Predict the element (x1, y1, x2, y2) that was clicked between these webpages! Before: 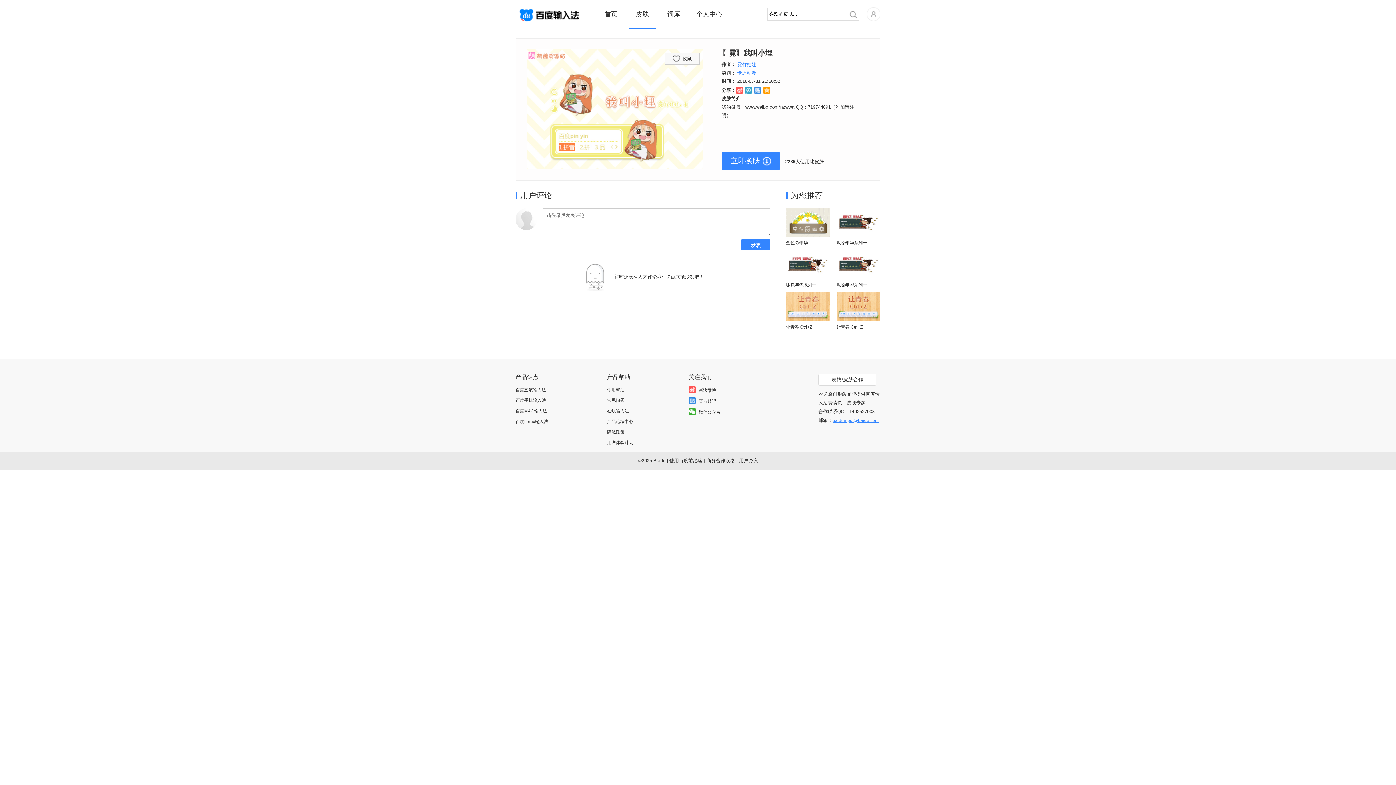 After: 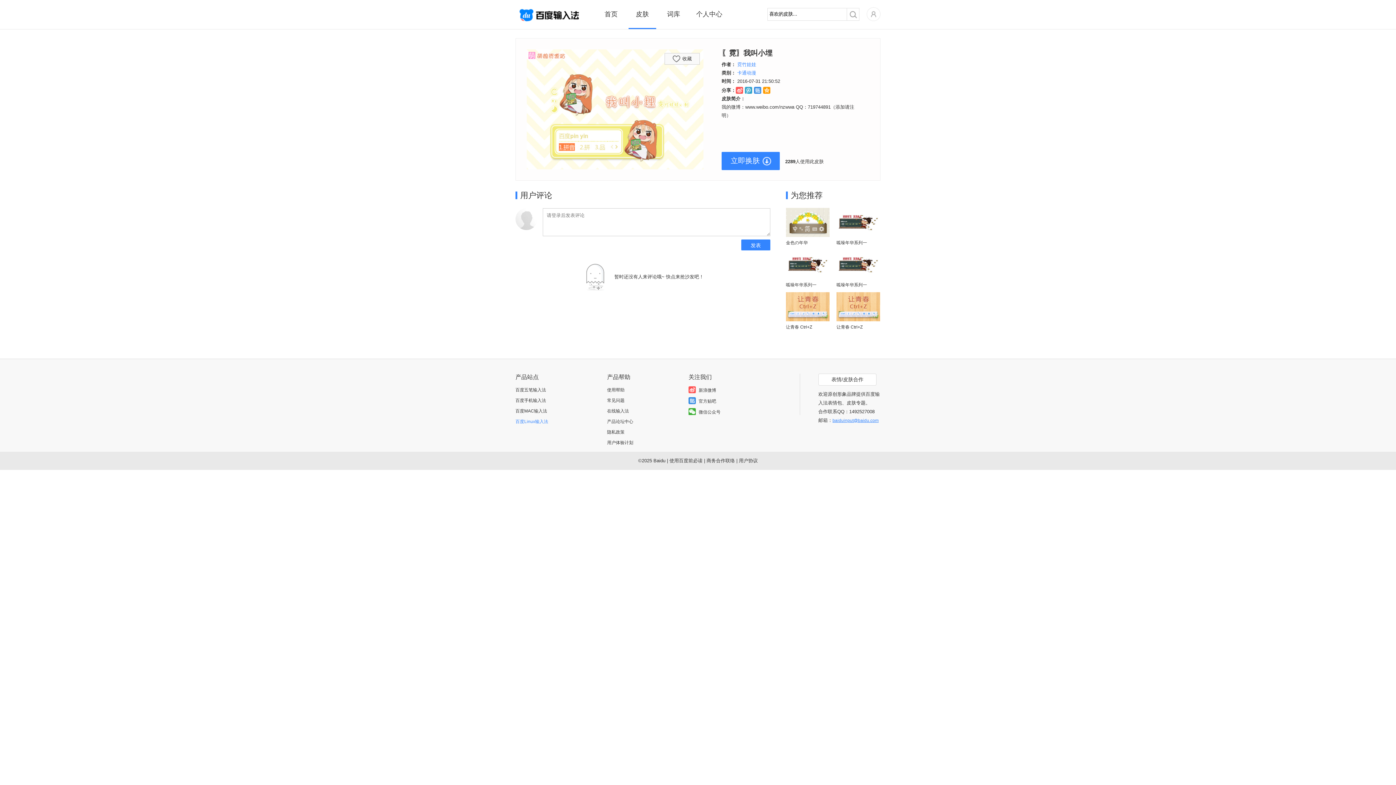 Action: label: 百度Linux输入法 bbox: (515, 419, 548, 424)